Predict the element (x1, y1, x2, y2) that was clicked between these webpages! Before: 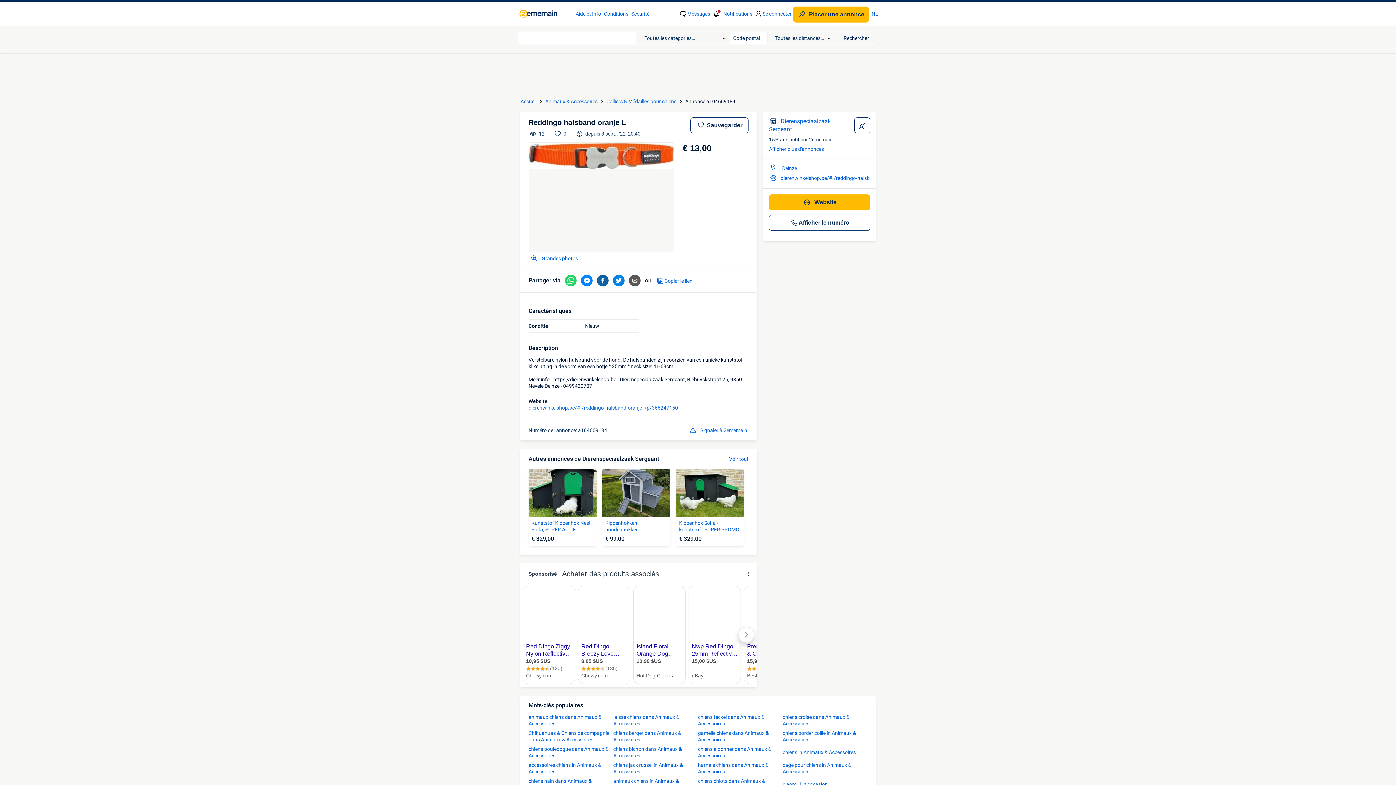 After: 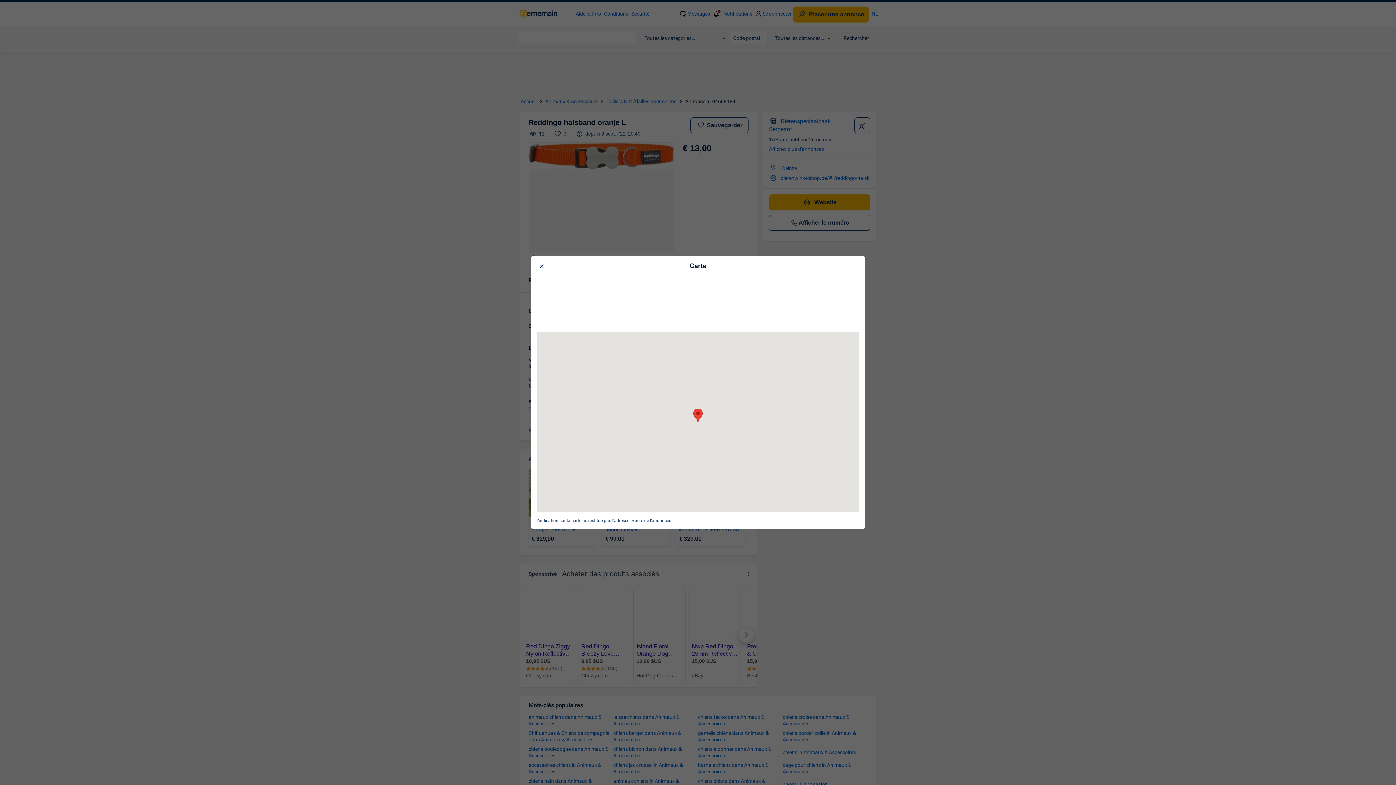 Action: label: Deinze bbox: (780, 165, 798, 171)